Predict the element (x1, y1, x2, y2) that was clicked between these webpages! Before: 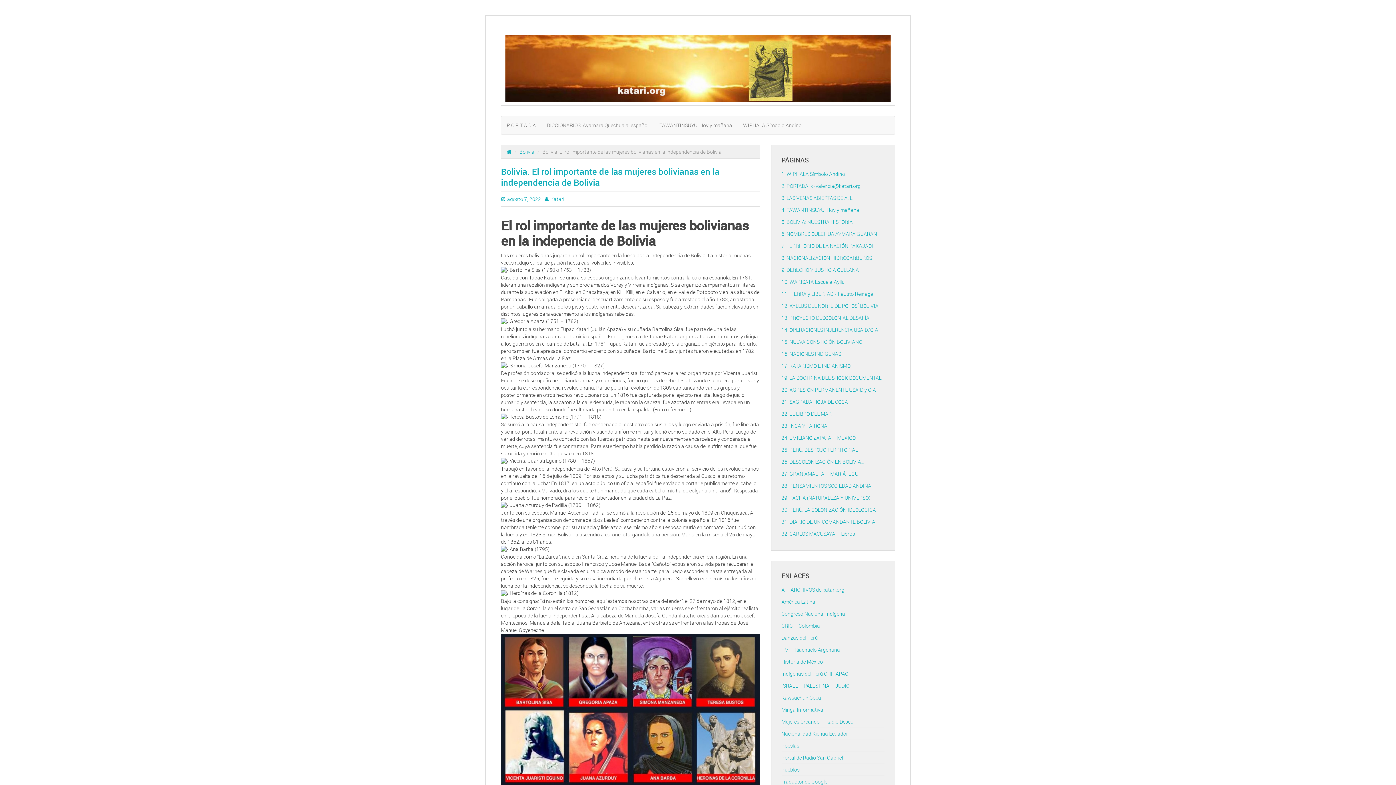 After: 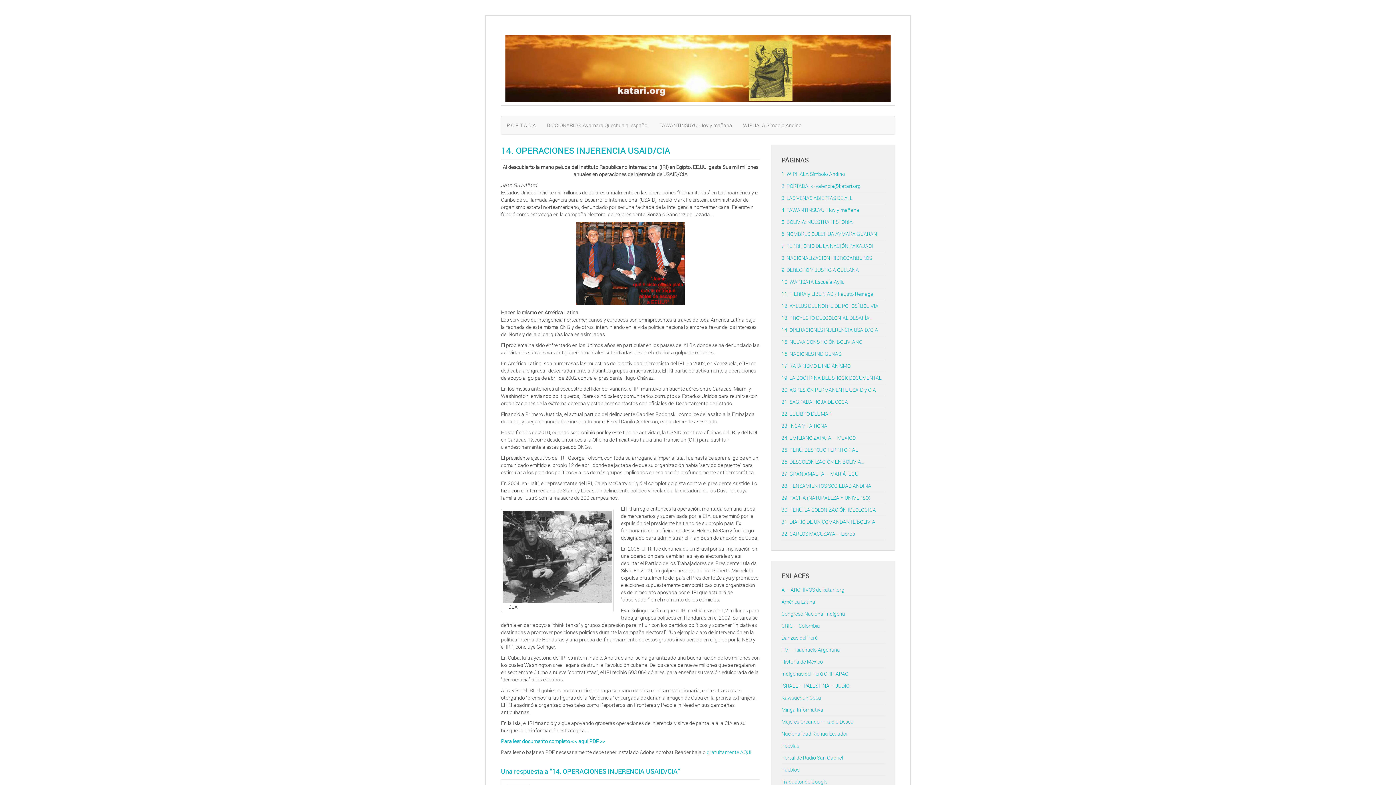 Action: bbox: (781, 326, 878, 333) label: 14. OPERACIONES INJERENCIA USAID/CIA